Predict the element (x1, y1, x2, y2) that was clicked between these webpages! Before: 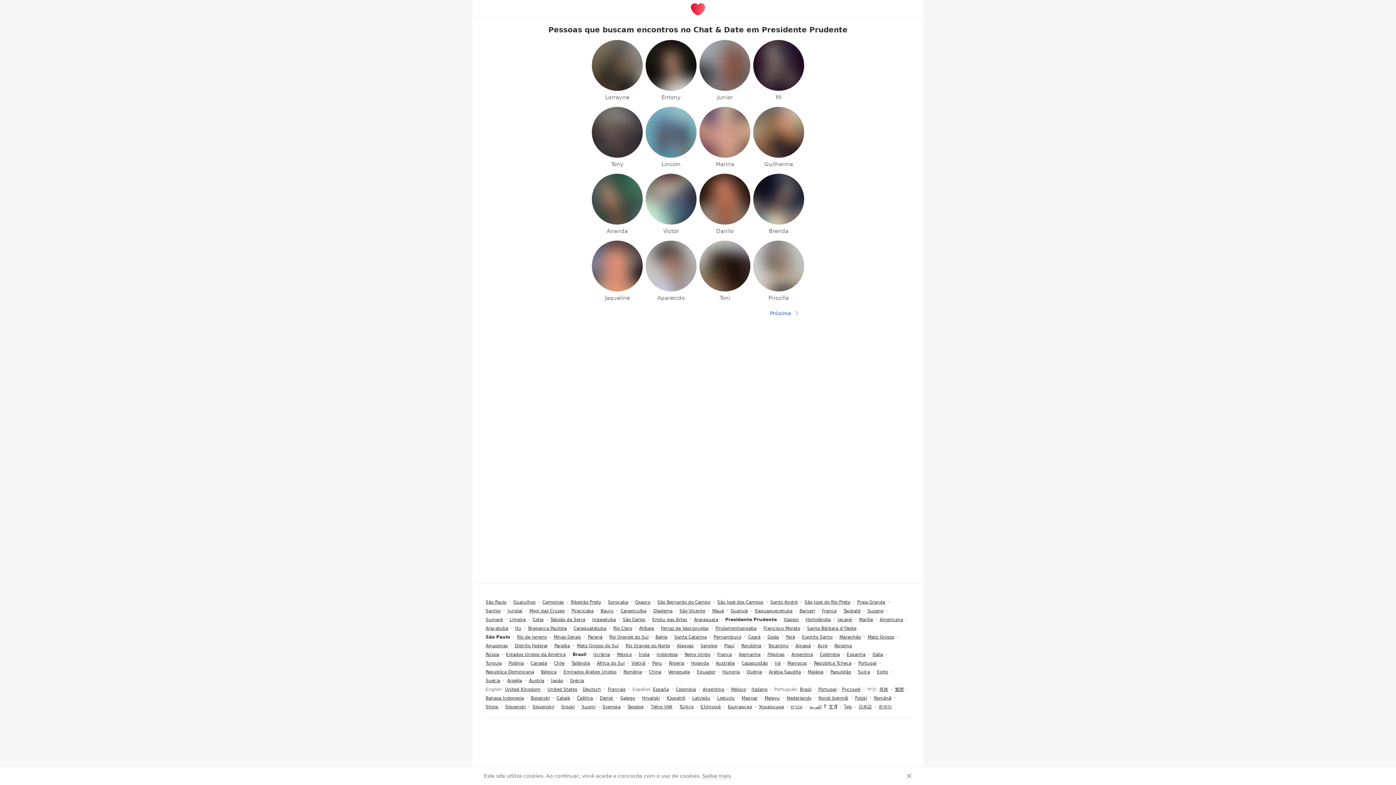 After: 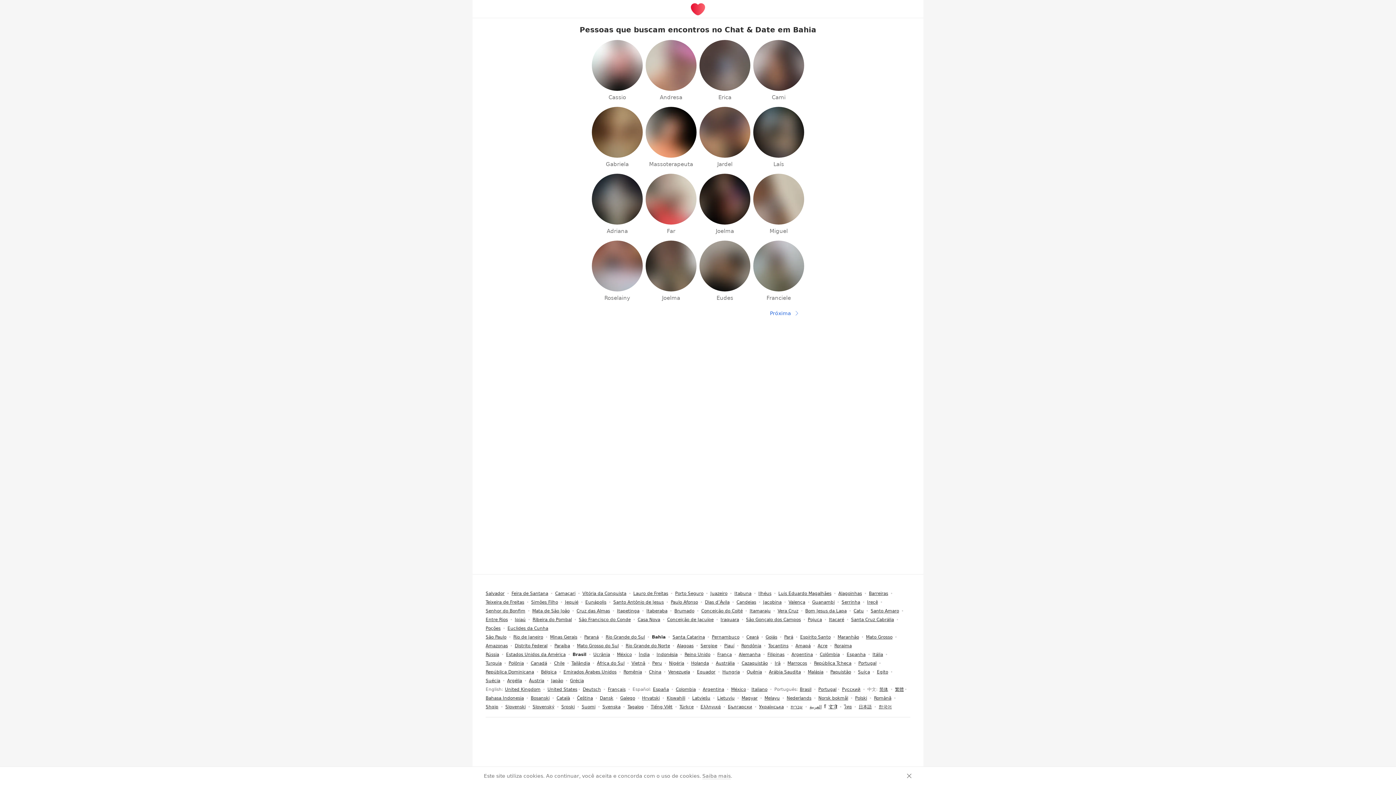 Action: label: Bahia bbox: (655, 634, 667, 640)